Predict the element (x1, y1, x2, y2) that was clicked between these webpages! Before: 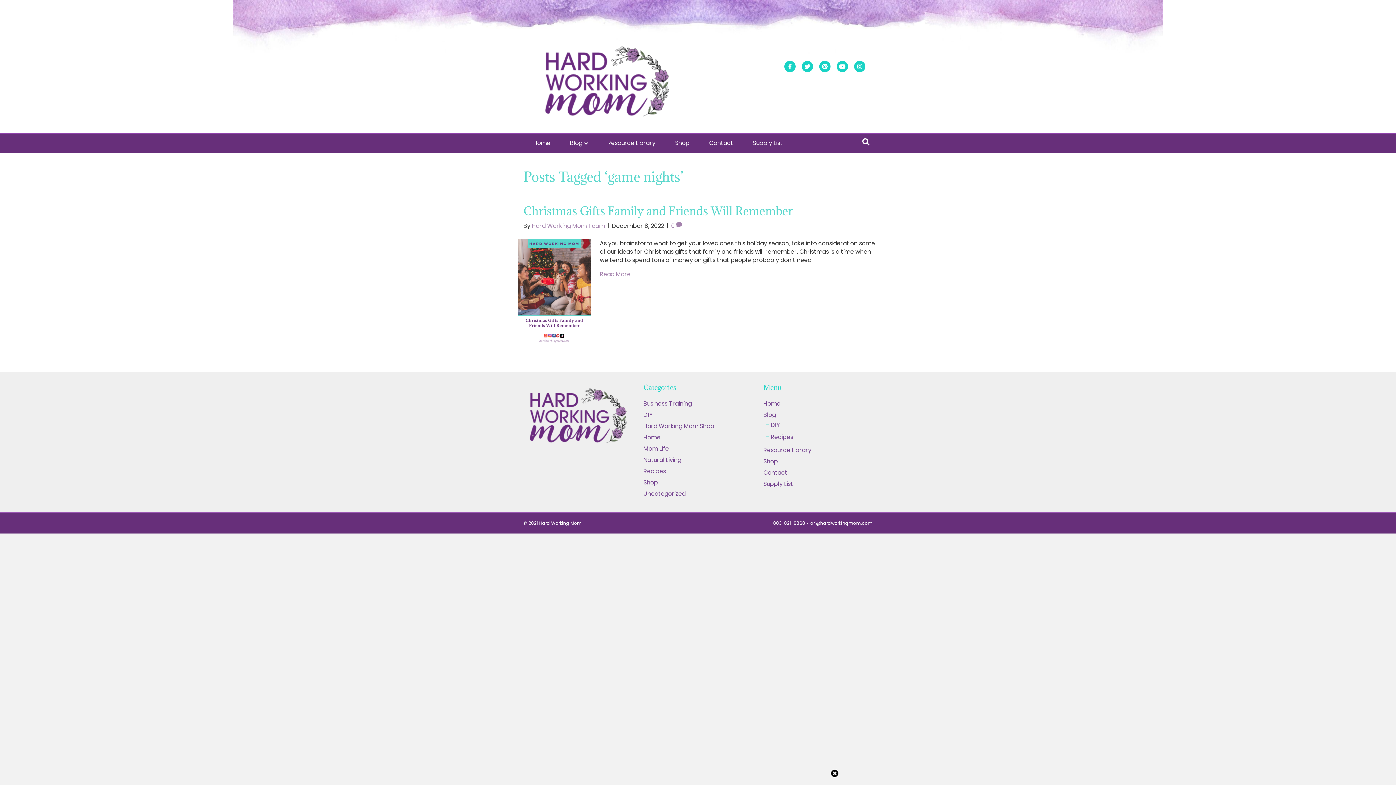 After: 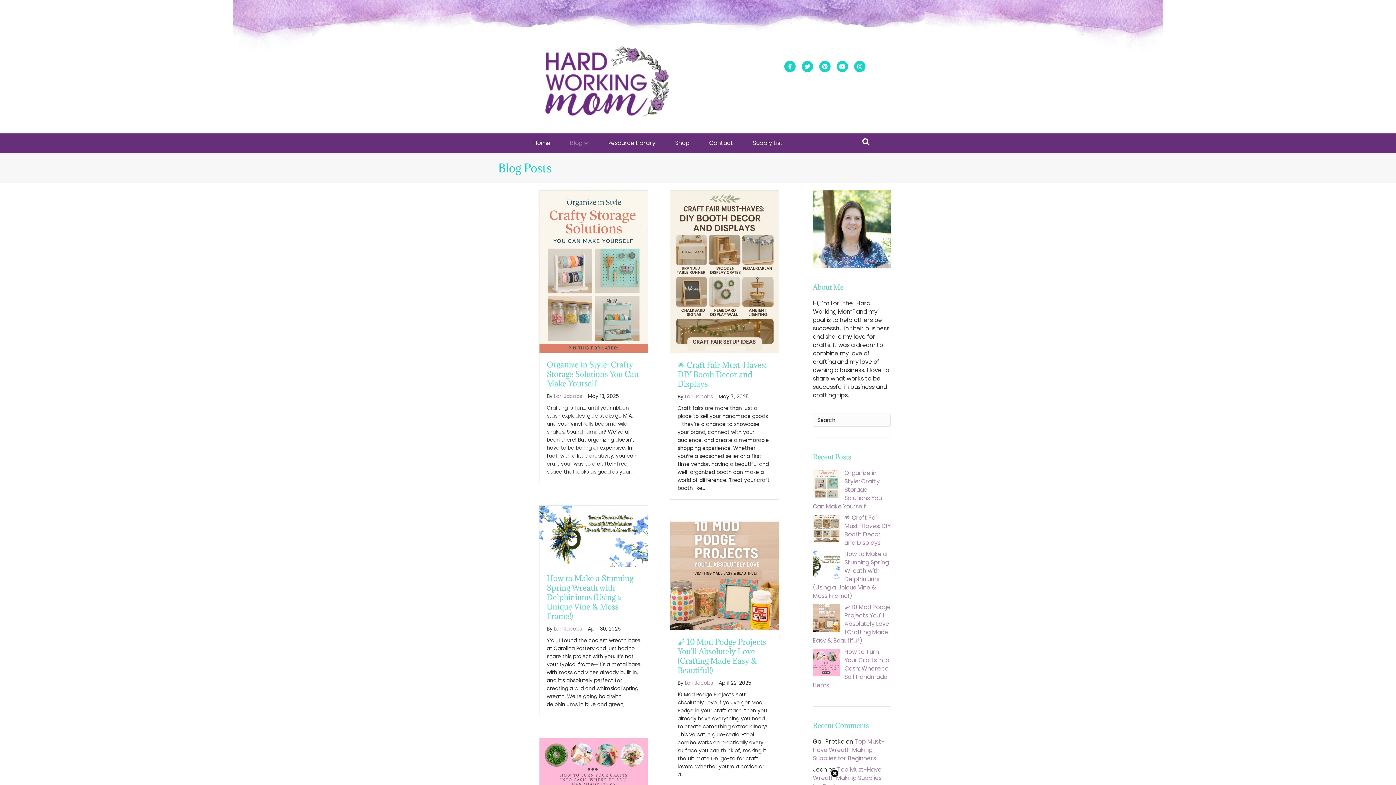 Action: label: Blog bbox: (763, 410, 776, 419)